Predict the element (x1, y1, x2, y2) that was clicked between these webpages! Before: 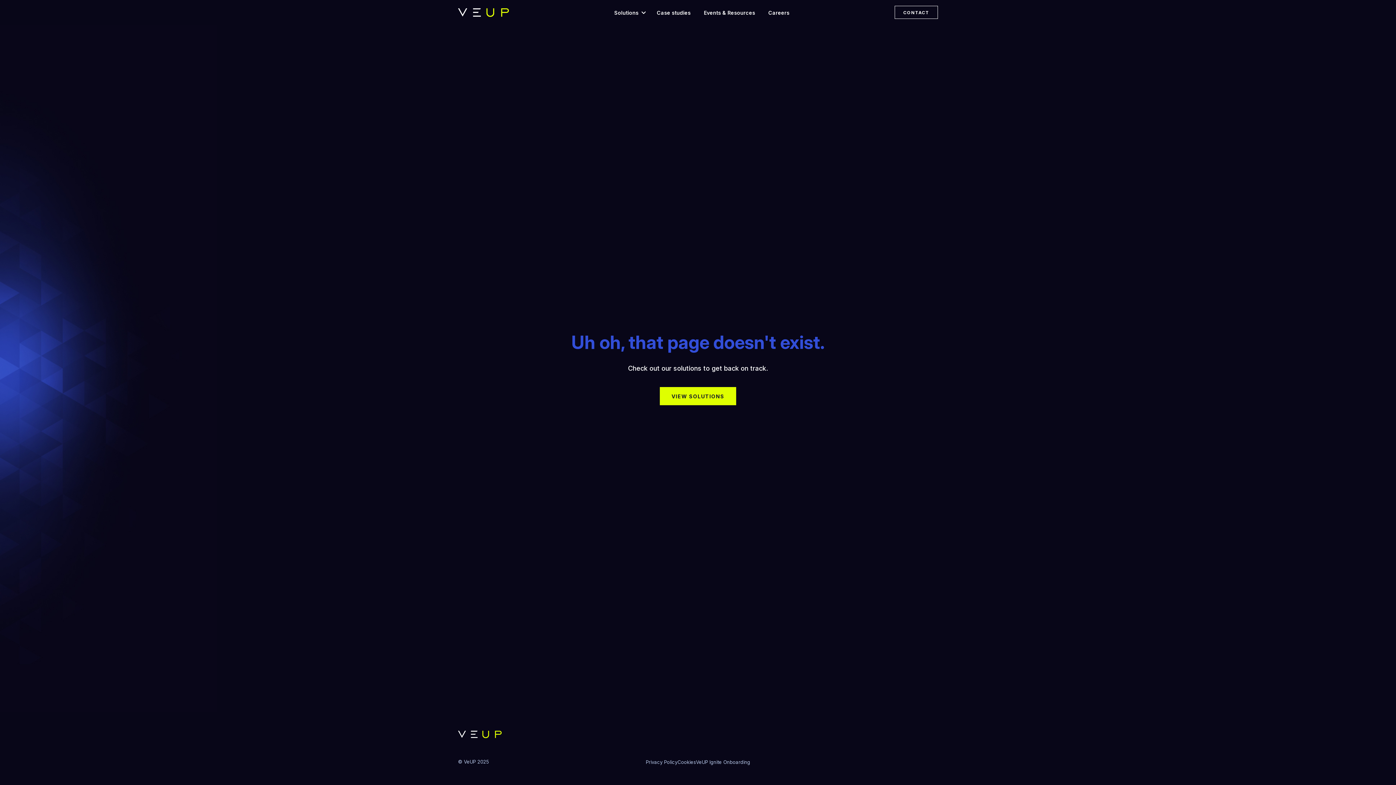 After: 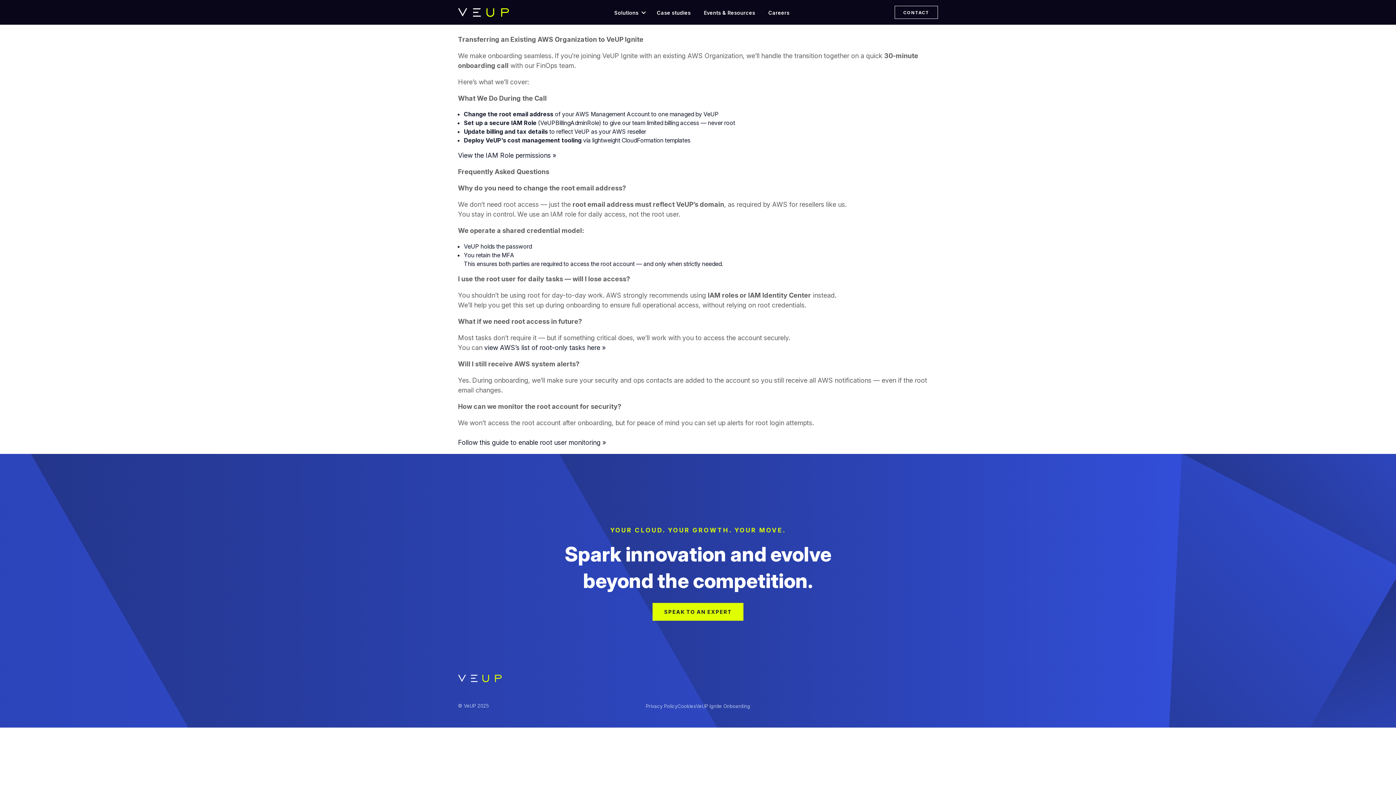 Action: bbox: (696, 759, 750, 765) label: VeUP Ignite Onboarding